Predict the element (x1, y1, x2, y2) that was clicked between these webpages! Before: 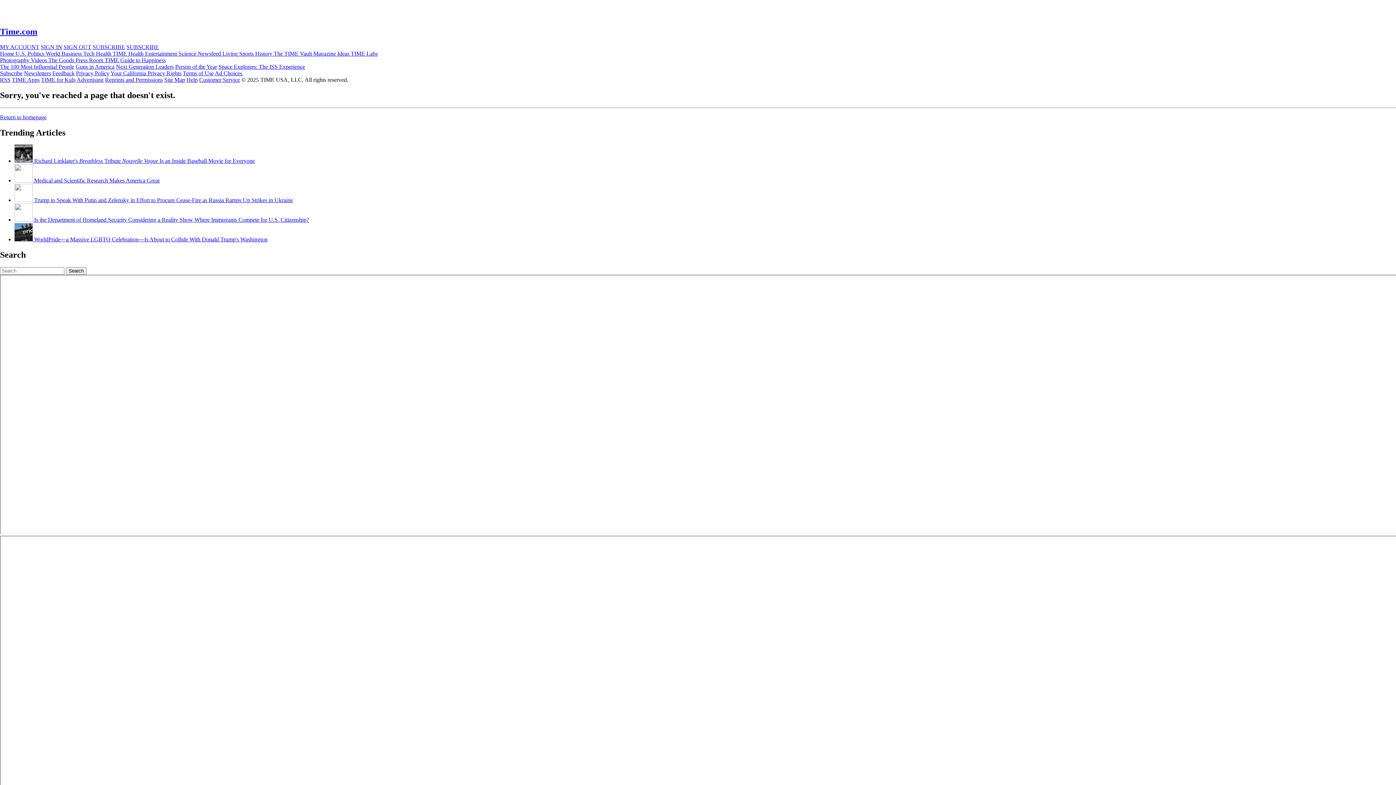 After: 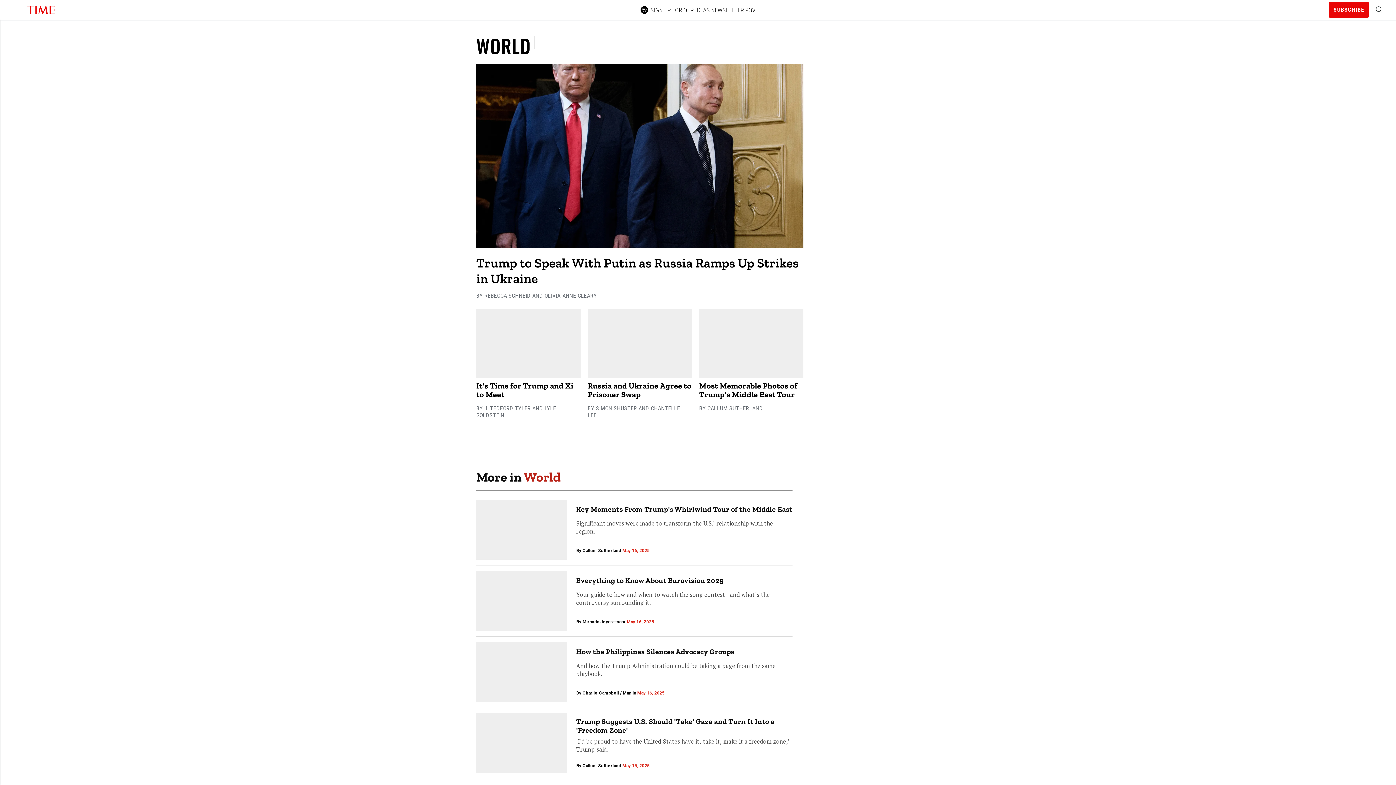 Action: label: World  bbox: (45, 50, 61, 56)